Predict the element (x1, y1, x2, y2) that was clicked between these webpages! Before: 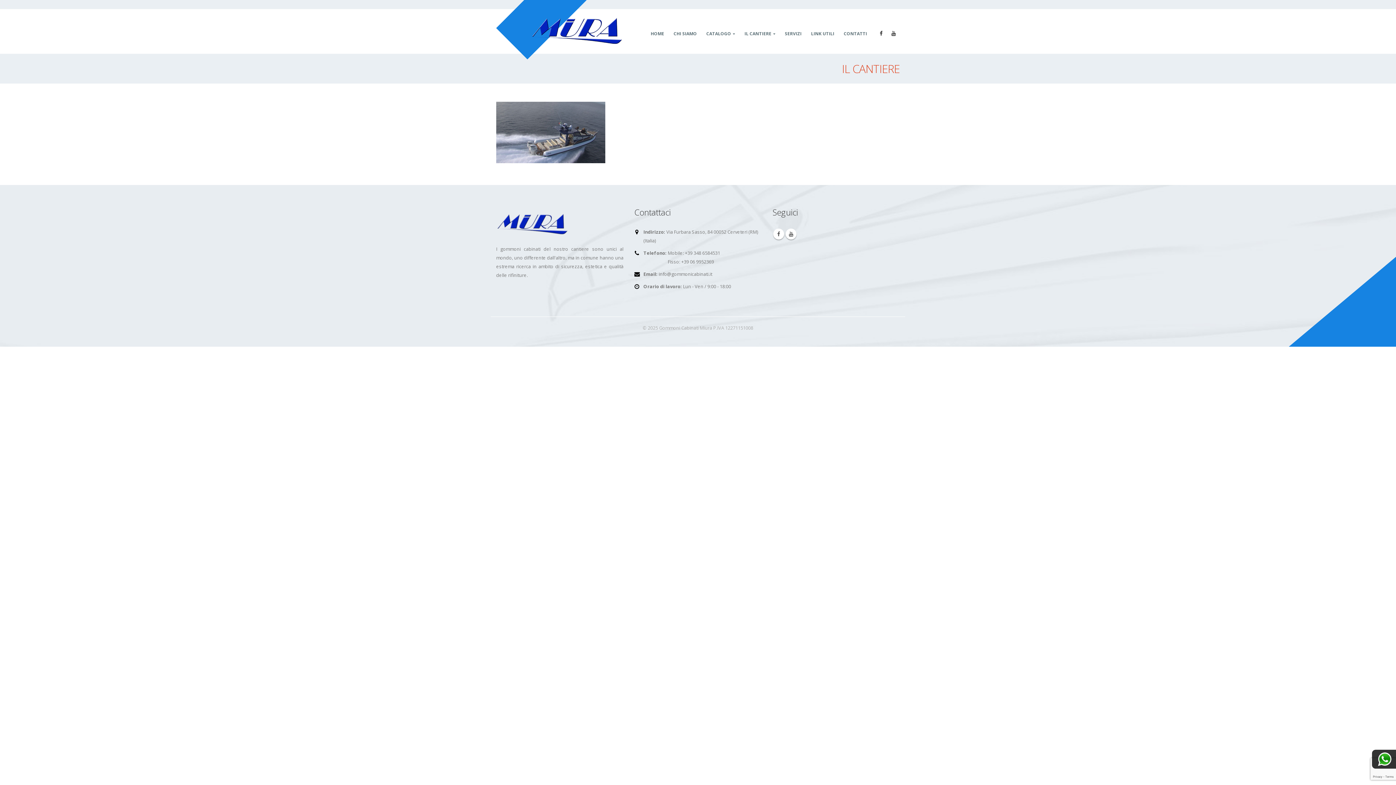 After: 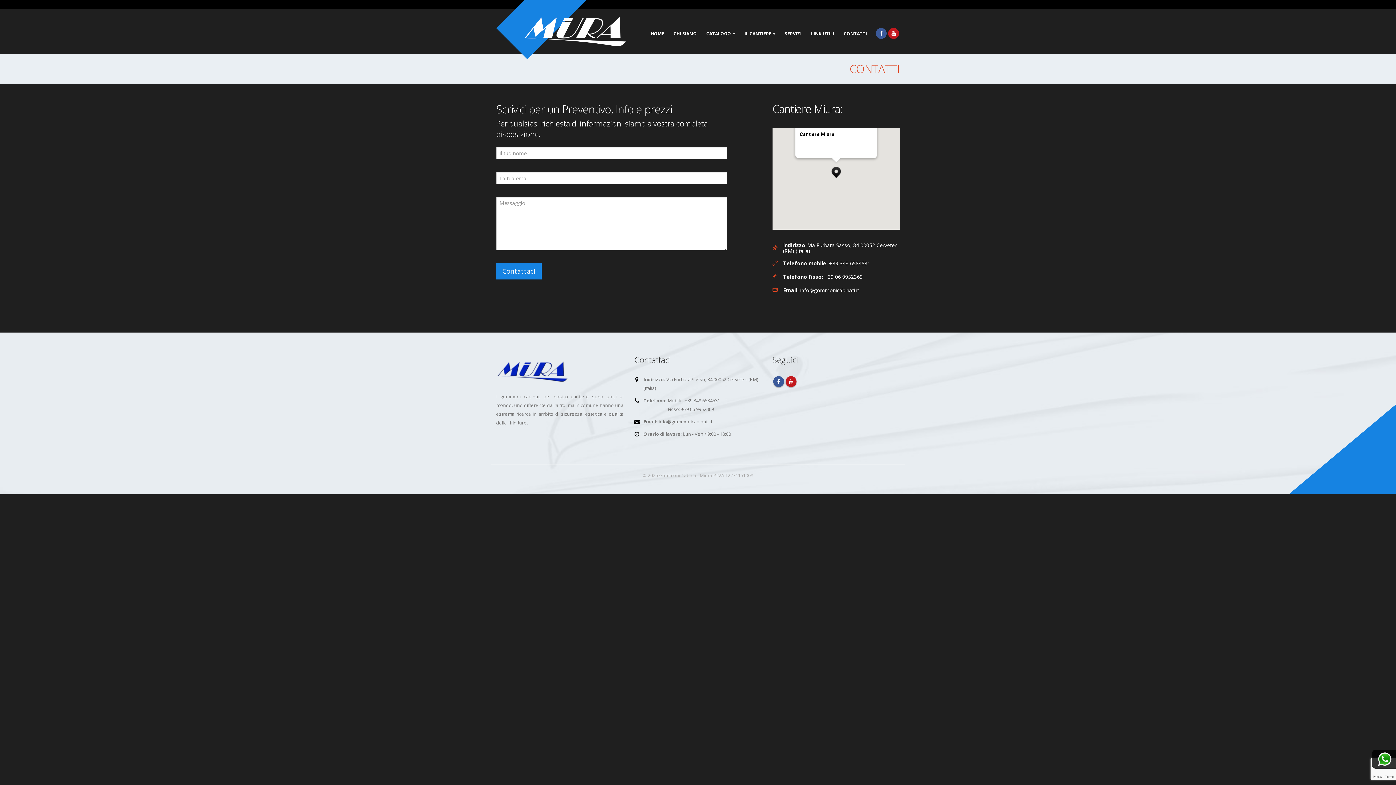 Action: label: CONTATTI bbox: (839, 13, 872, 49)